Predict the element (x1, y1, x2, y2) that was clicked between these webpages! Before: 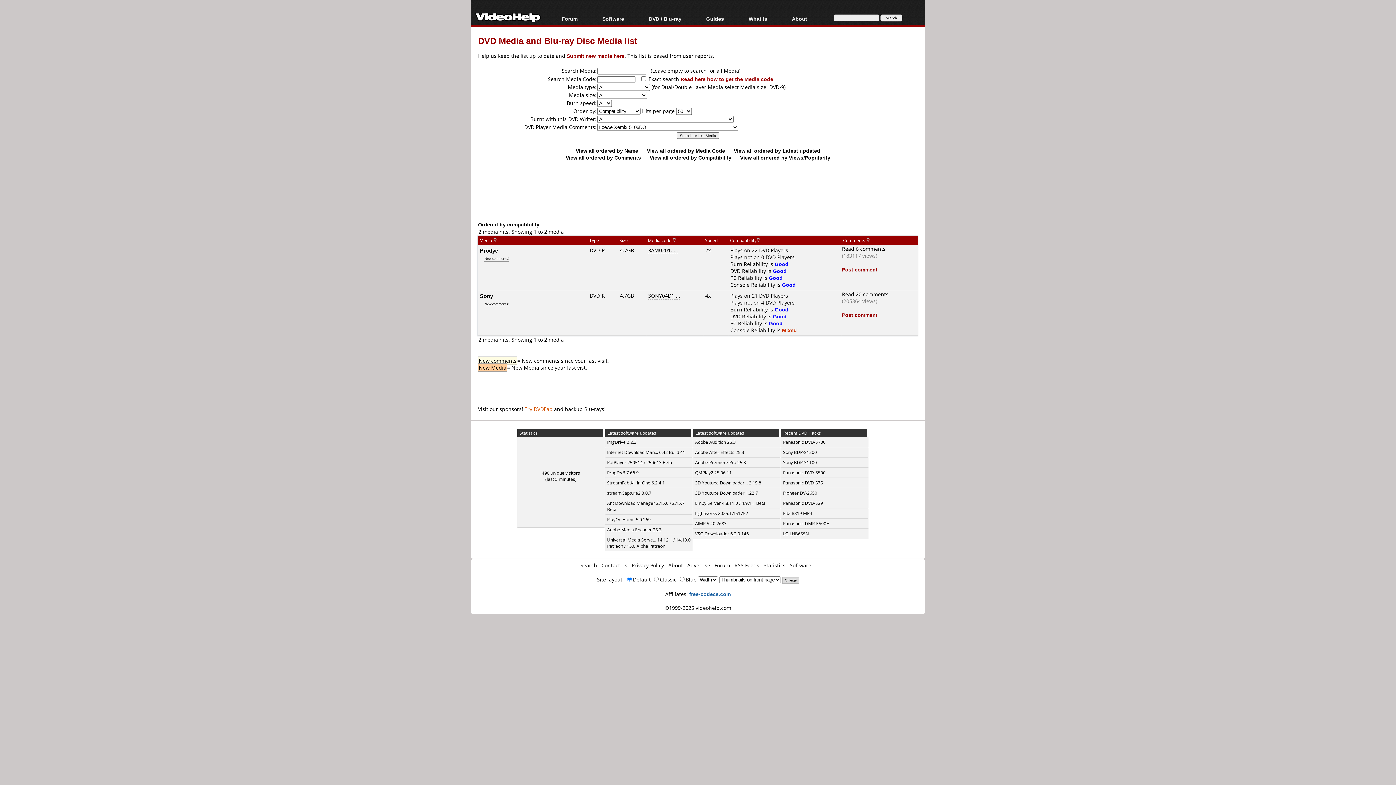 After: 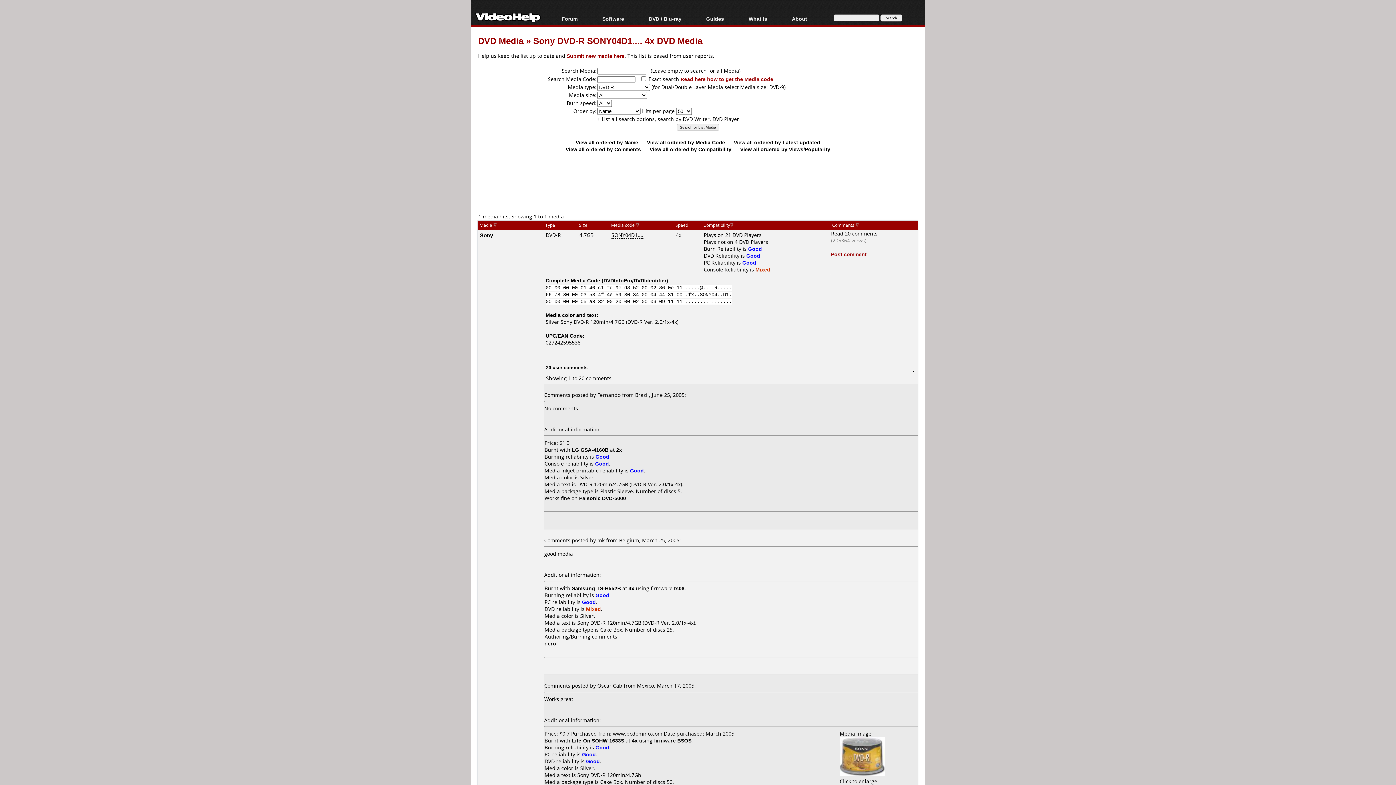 Action: label: Sony bbox: (480, 292, 493, 299)